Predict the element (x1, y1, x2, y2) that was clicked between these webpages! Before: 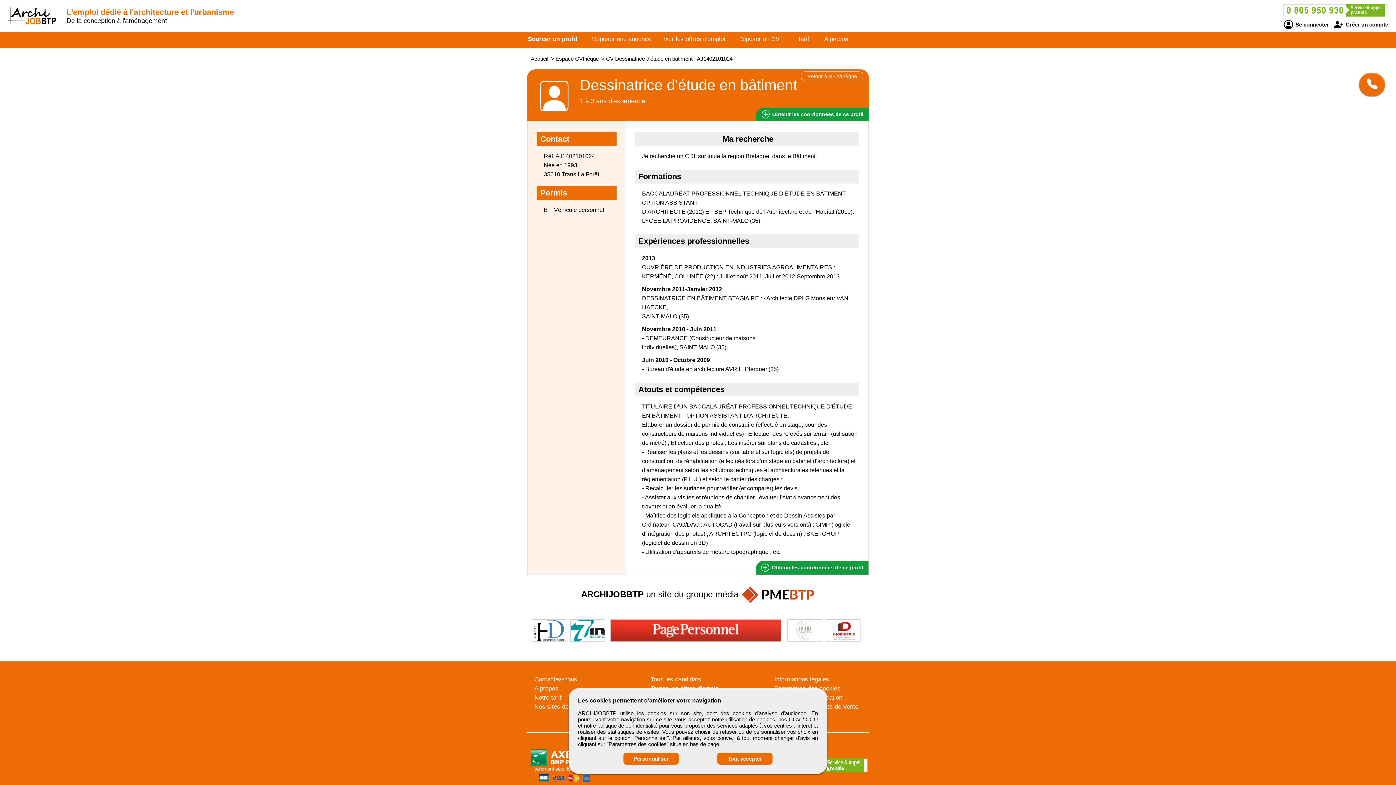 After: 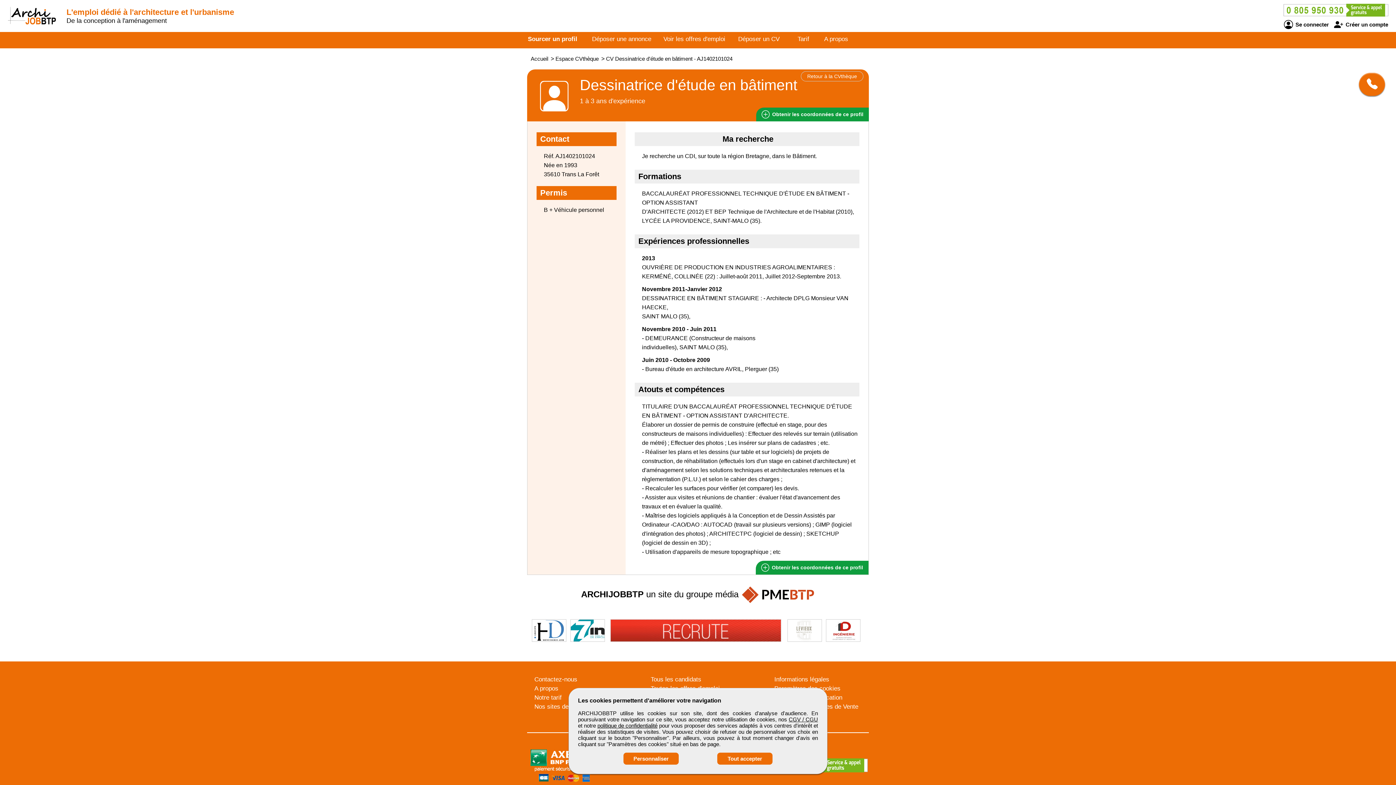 Action: bbox: (610, 637, 781, 643)